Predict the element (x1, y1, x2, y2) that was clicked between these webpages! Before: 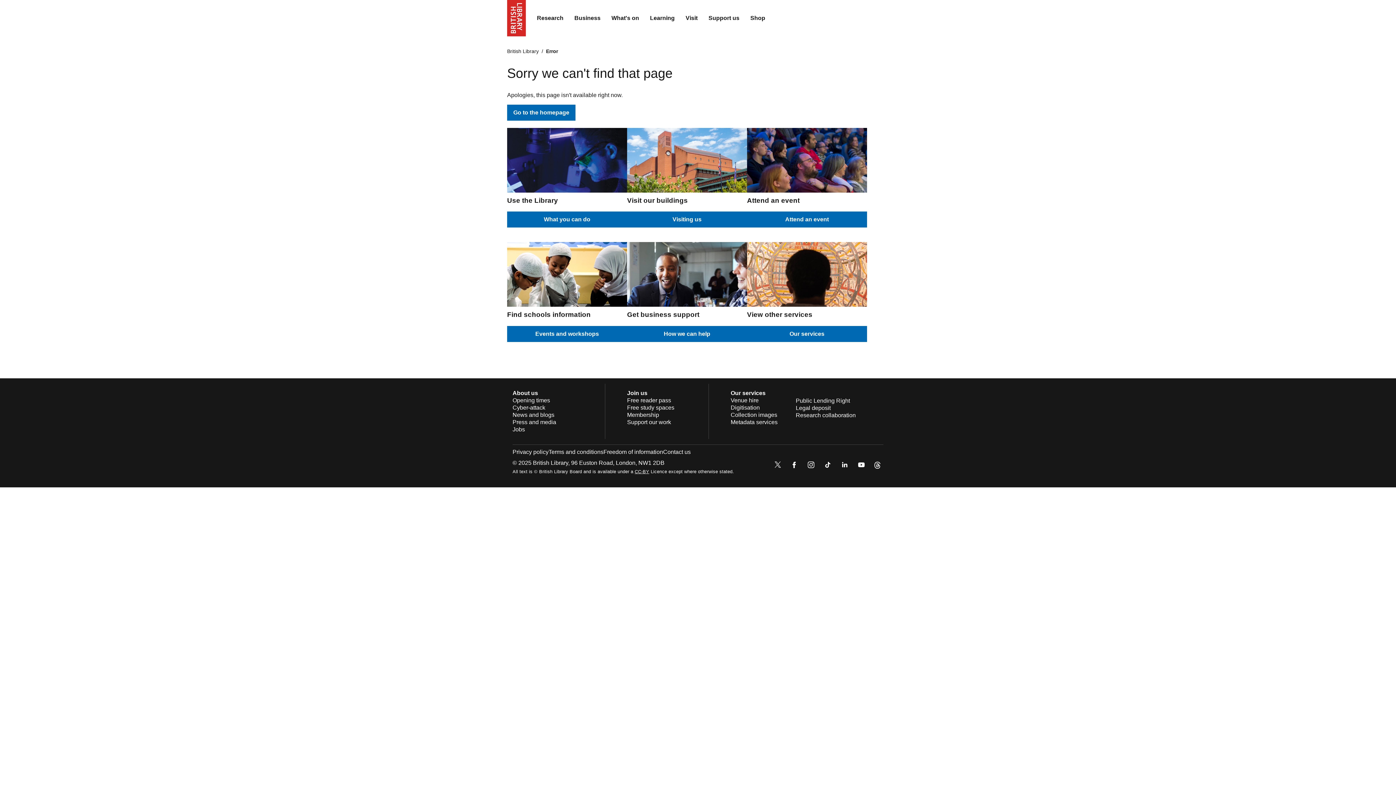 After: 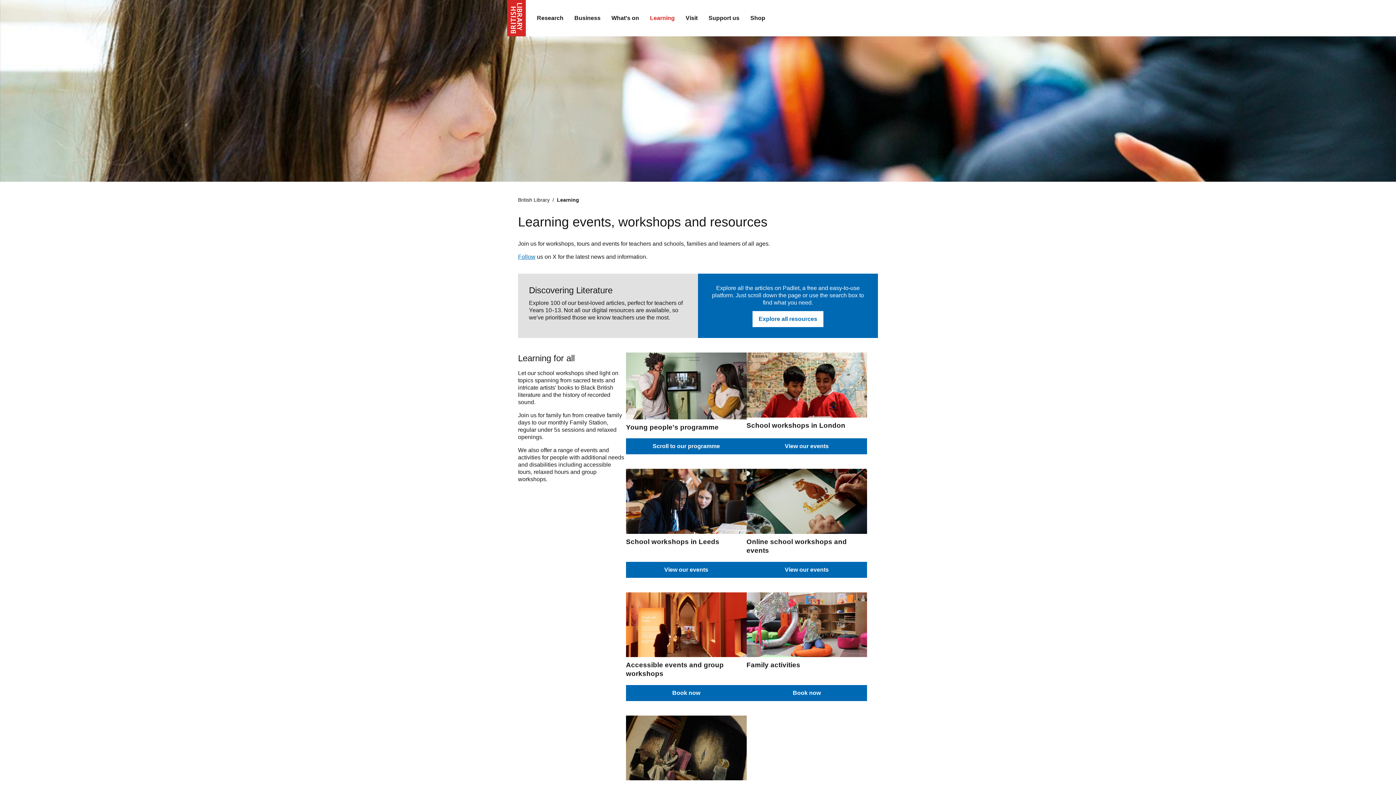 Action: label: Events and workshops bbox: (507, 326, 627, 342)